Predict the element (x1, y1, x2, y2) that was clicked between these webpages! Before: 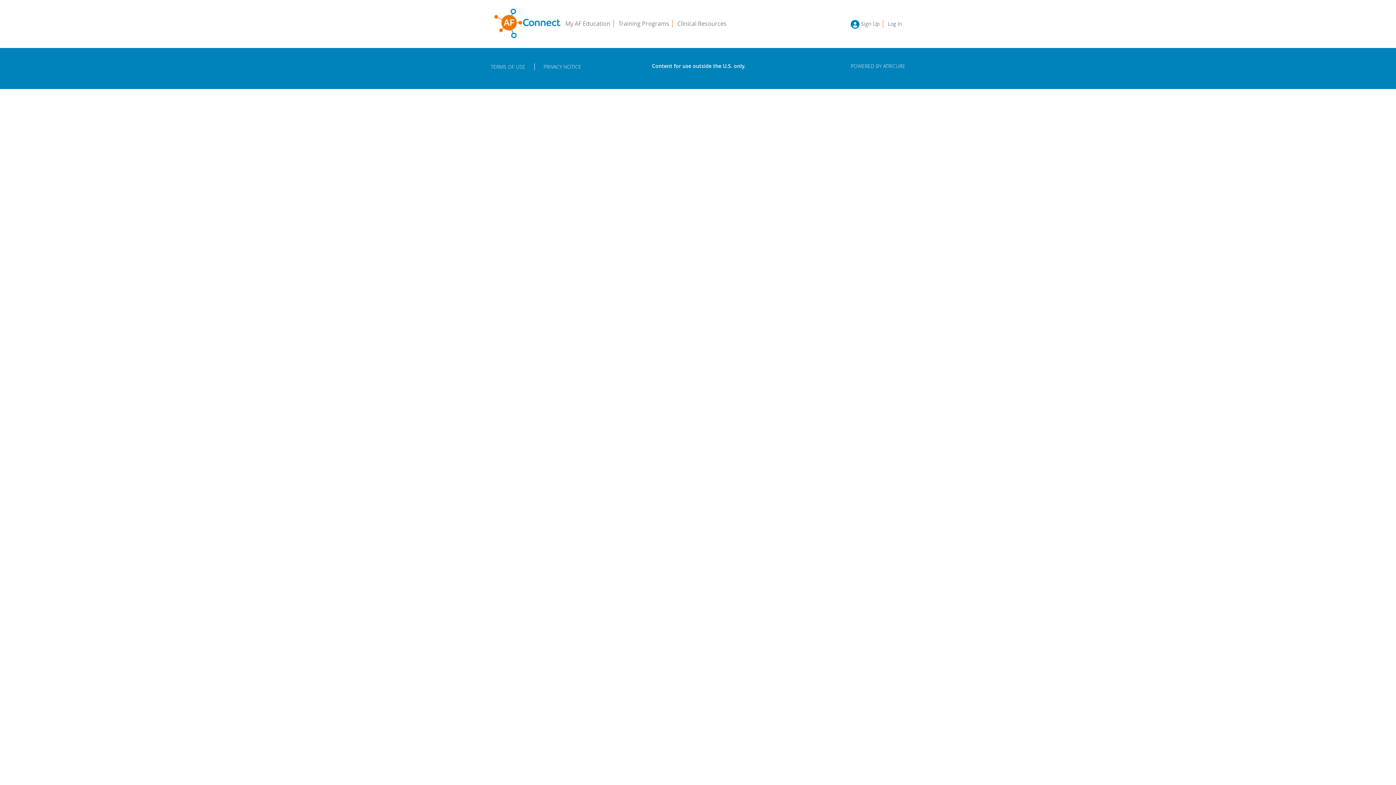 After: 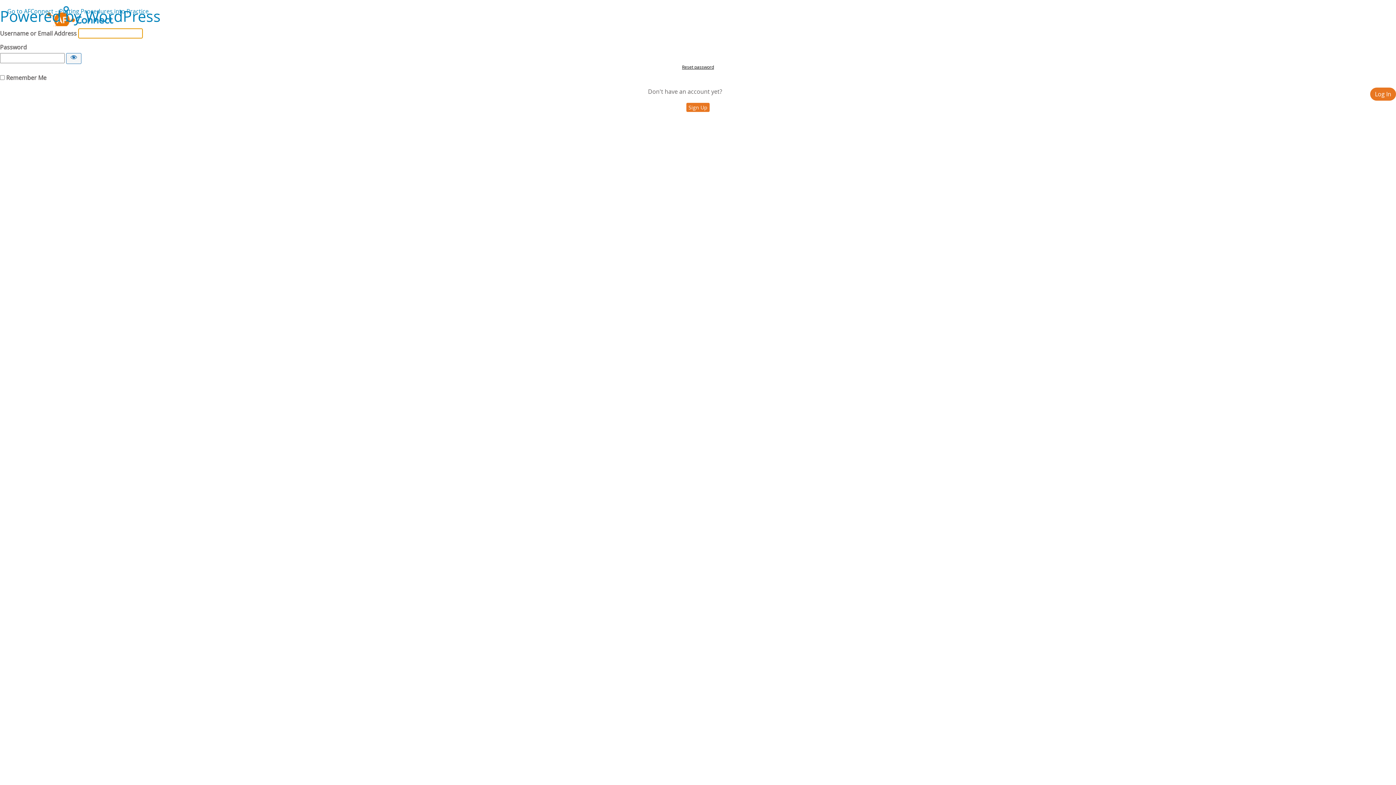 Action: label: Log In bbox: (885, 20, 905, 27)